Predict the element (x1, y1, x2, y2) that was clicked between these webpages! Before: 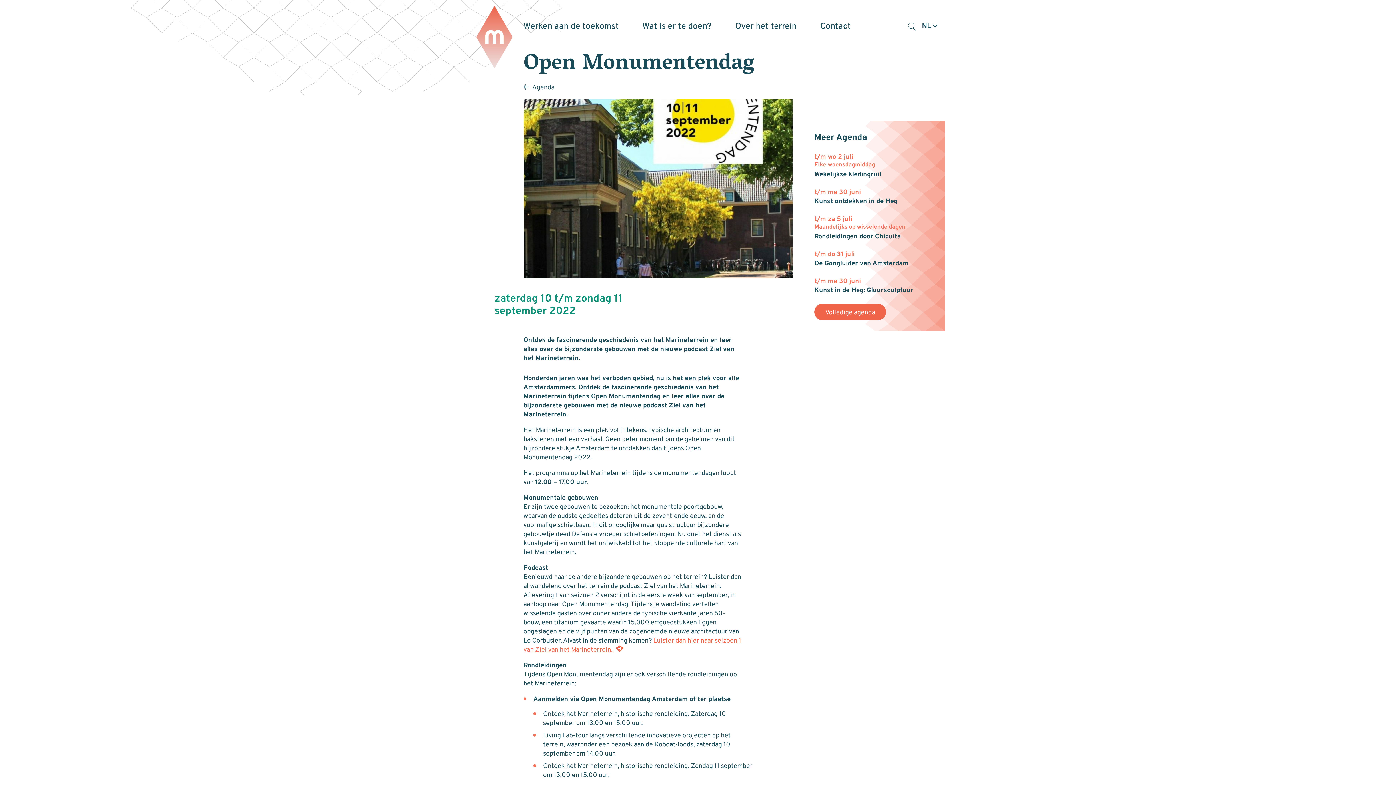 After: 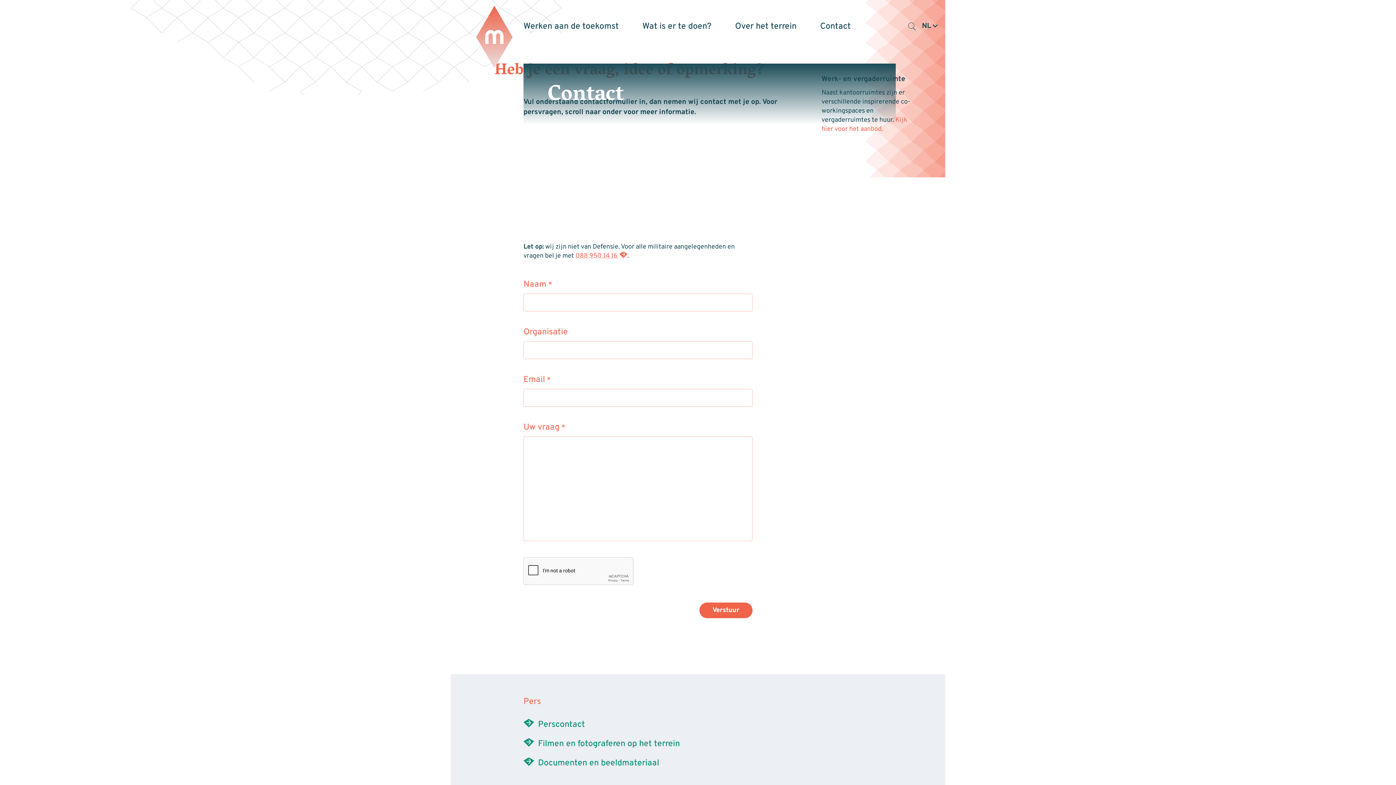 Action: bbox: (820, 20, 850, 32) label: Contact